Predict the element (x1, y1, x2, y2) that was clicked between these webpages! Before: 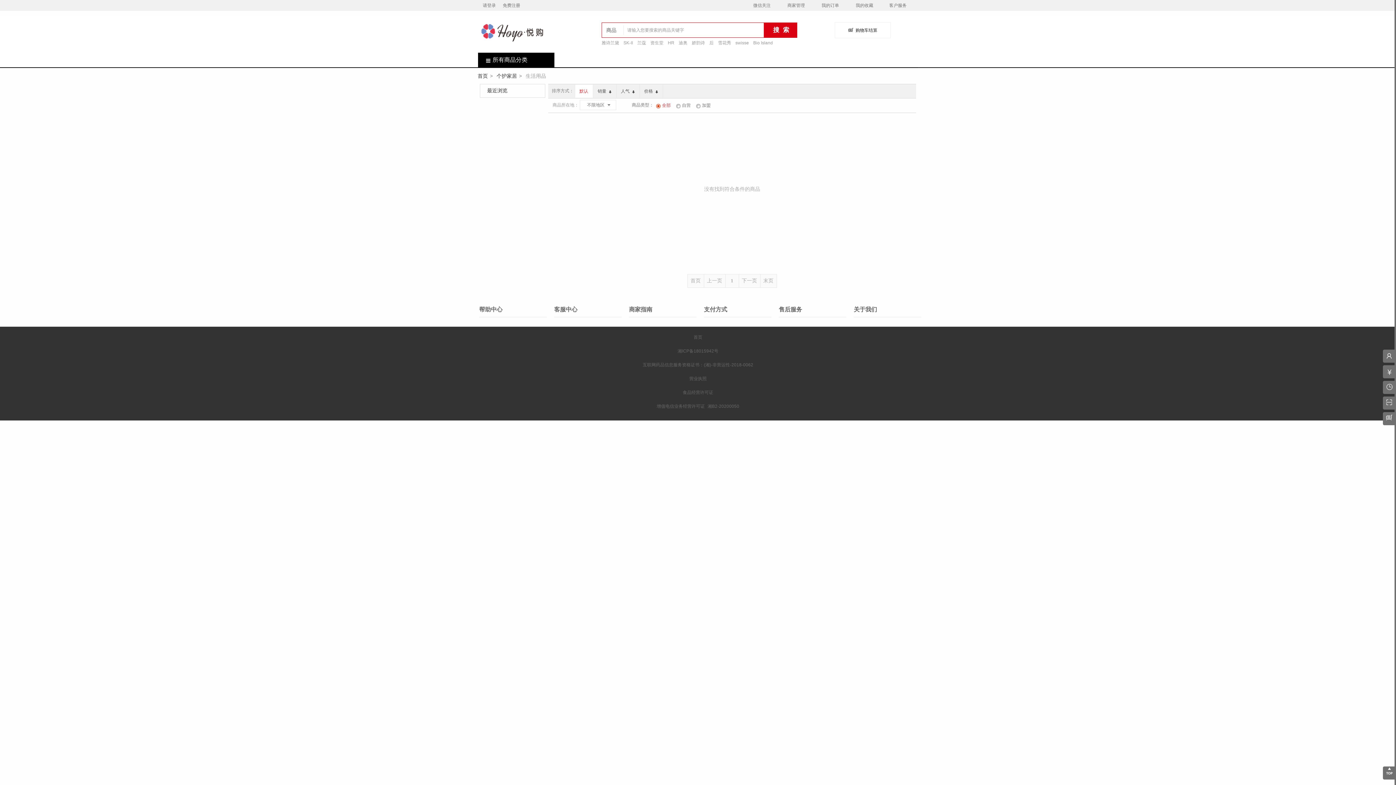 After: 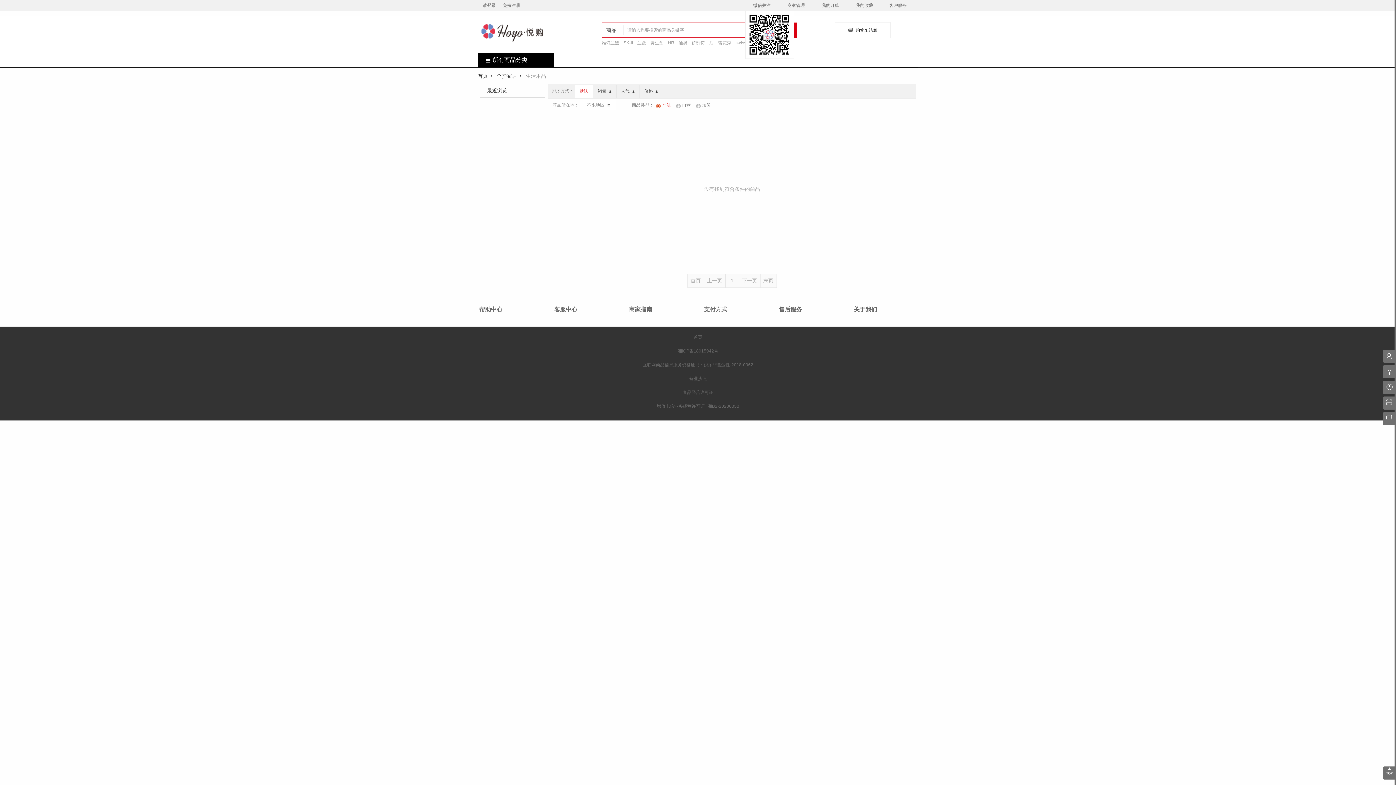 Action: label: 微信关注 bbox: (752, 2, 771, 8)